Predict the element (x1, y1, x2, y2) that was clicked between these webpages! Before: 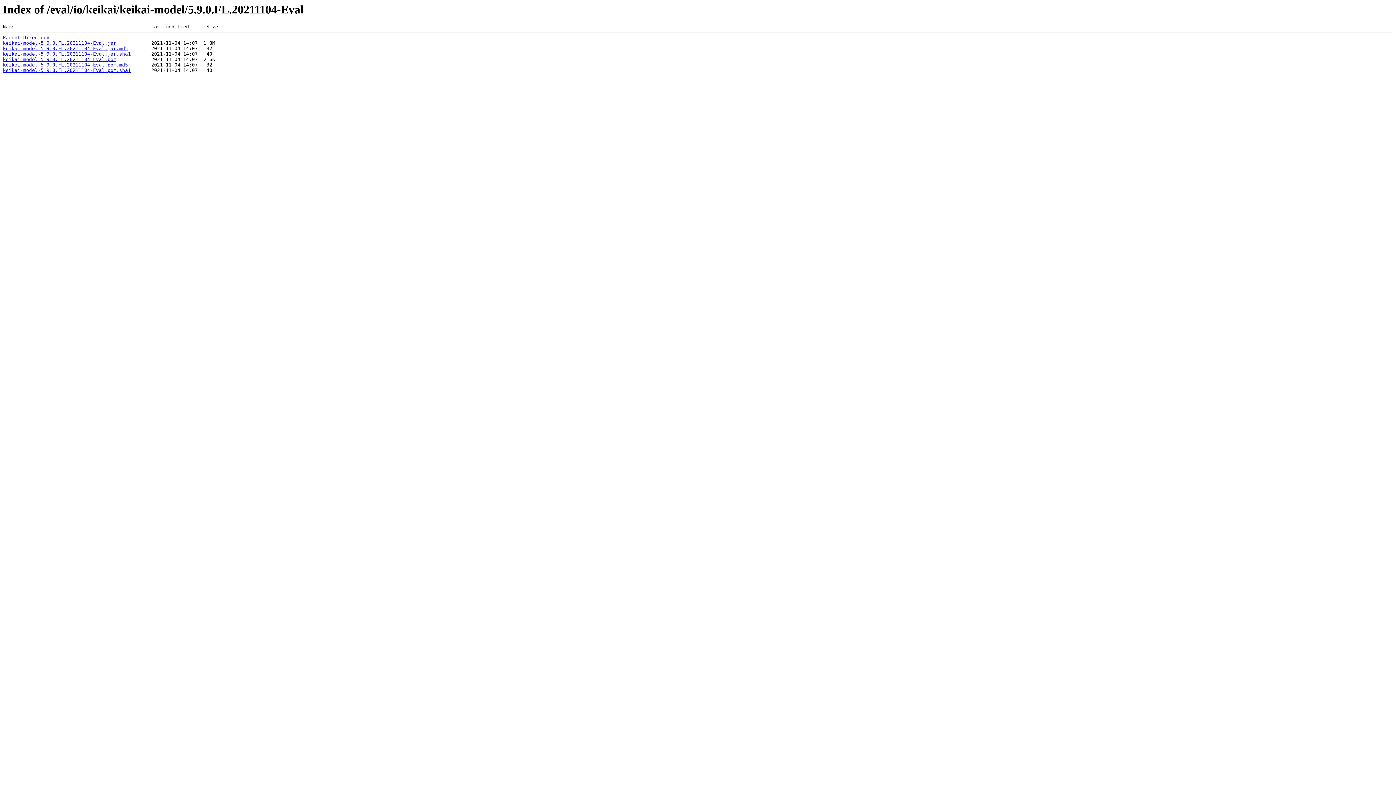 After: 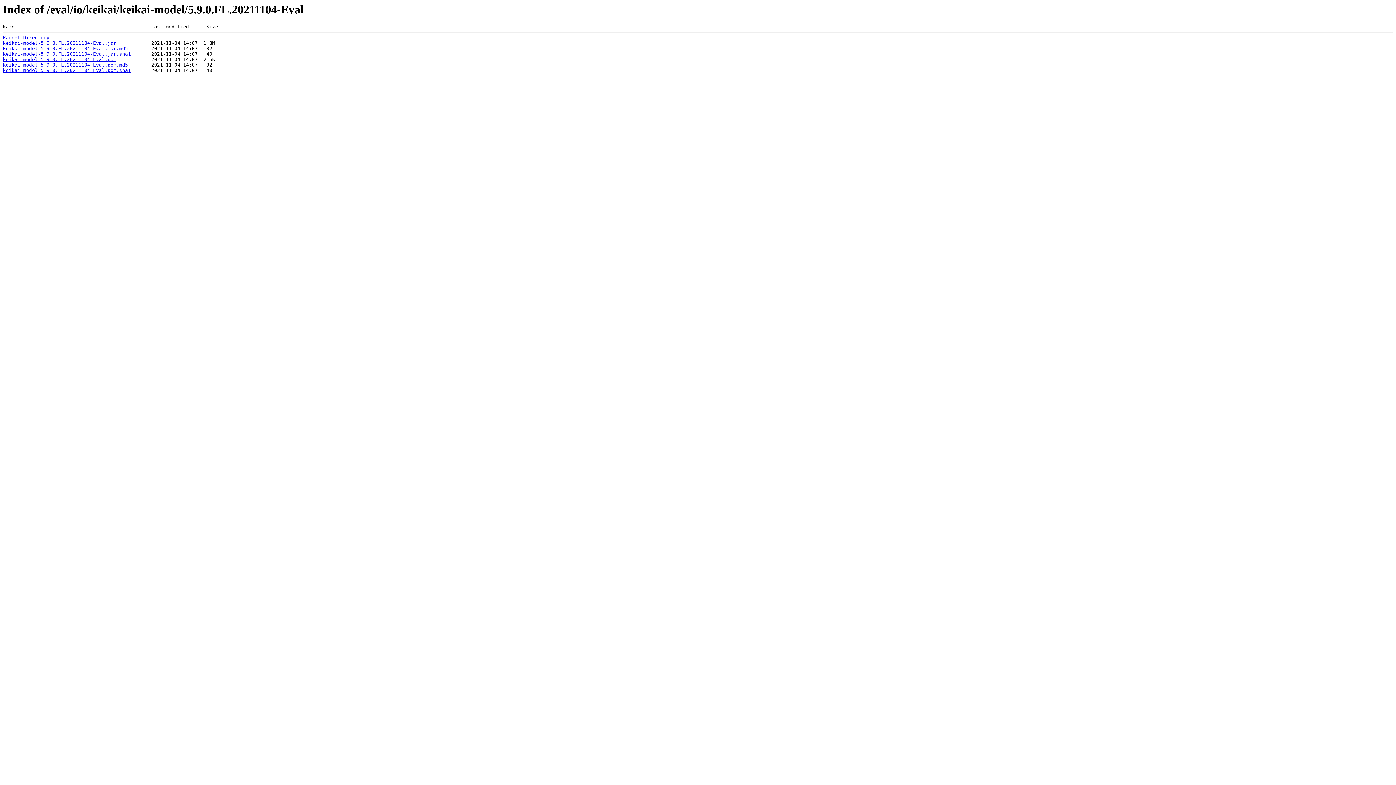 Action: label: keikai-model-5.9.0.FL.20211104-Eval.jar.md5 bbox: (2, 45, 128, 51)